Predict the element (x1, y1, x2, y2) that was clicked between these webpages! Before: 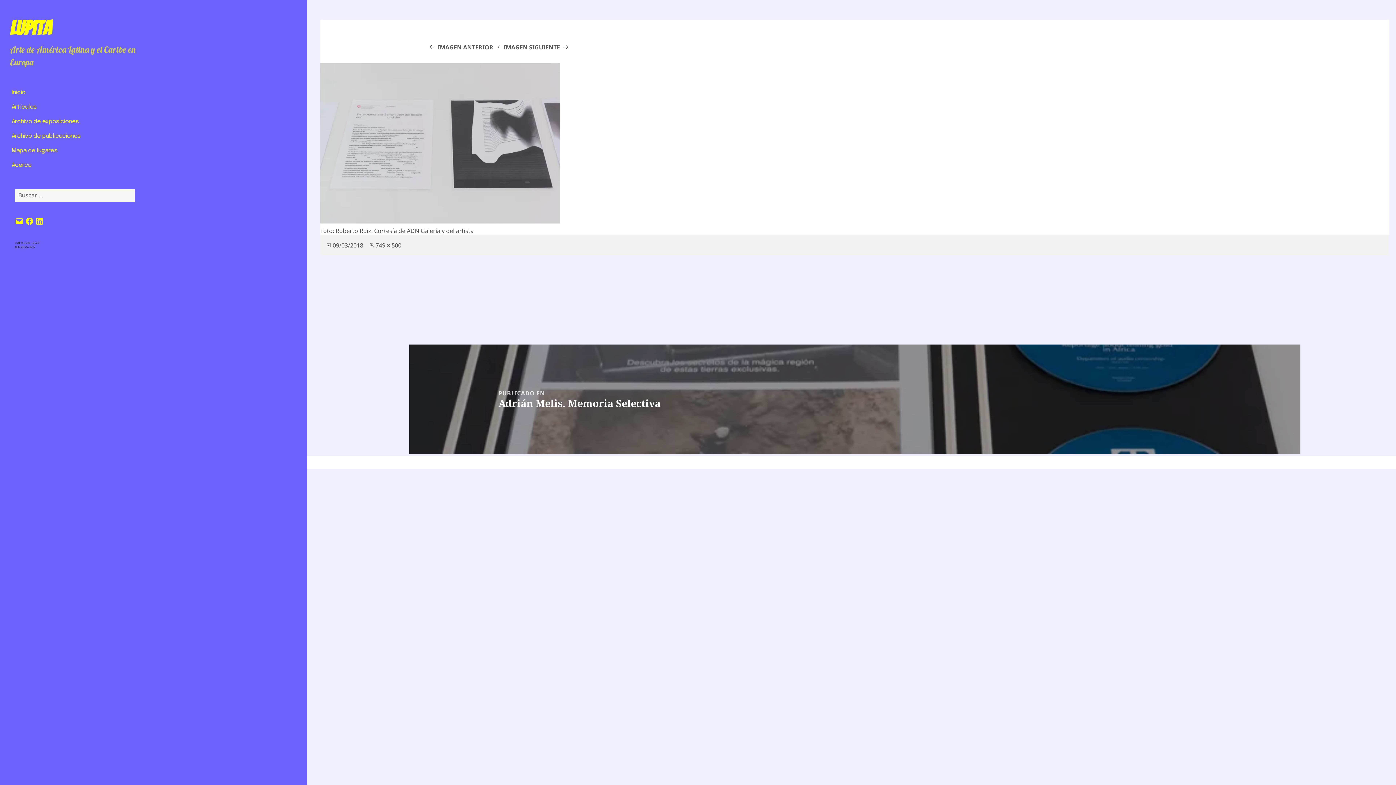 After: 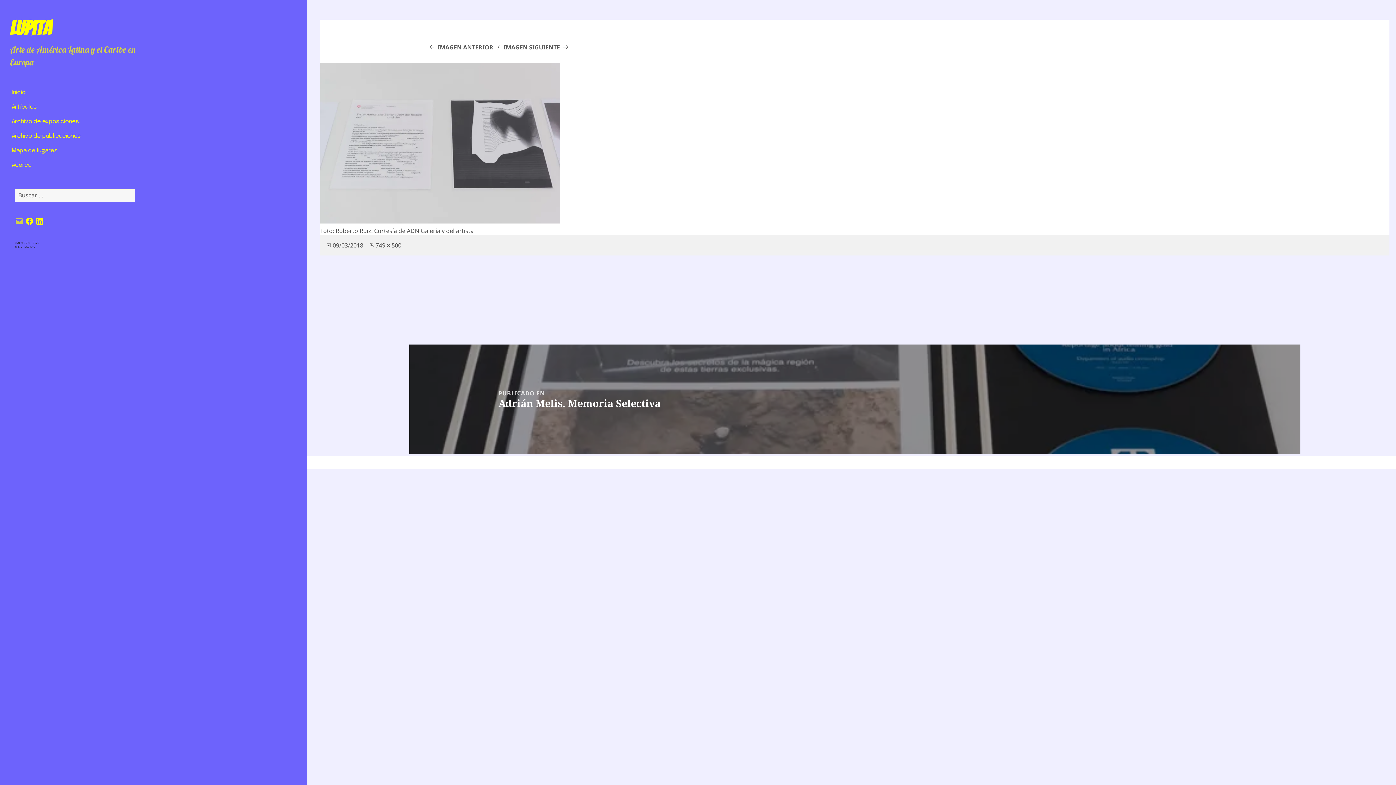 Action: label: Correo electrónico bbox: (15, 217, 23, 225)